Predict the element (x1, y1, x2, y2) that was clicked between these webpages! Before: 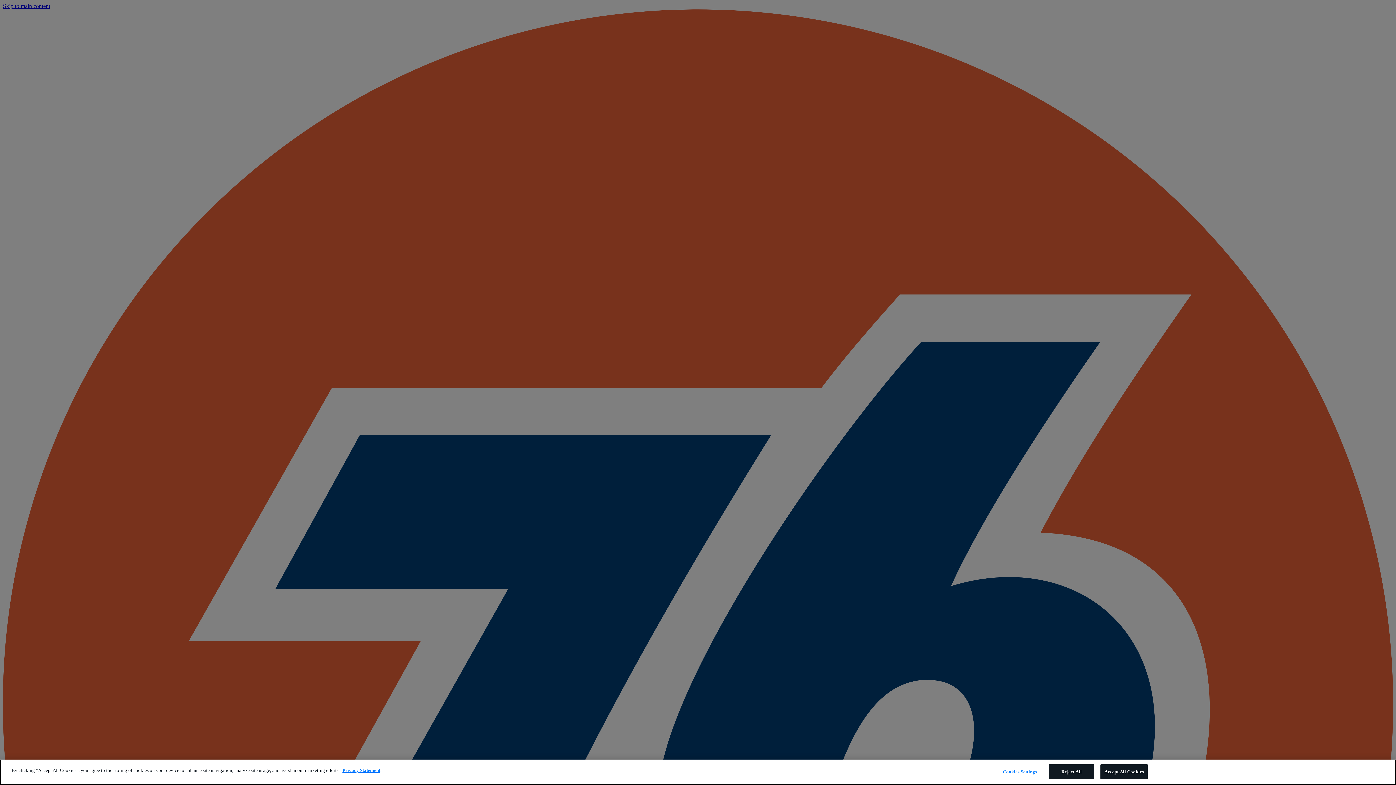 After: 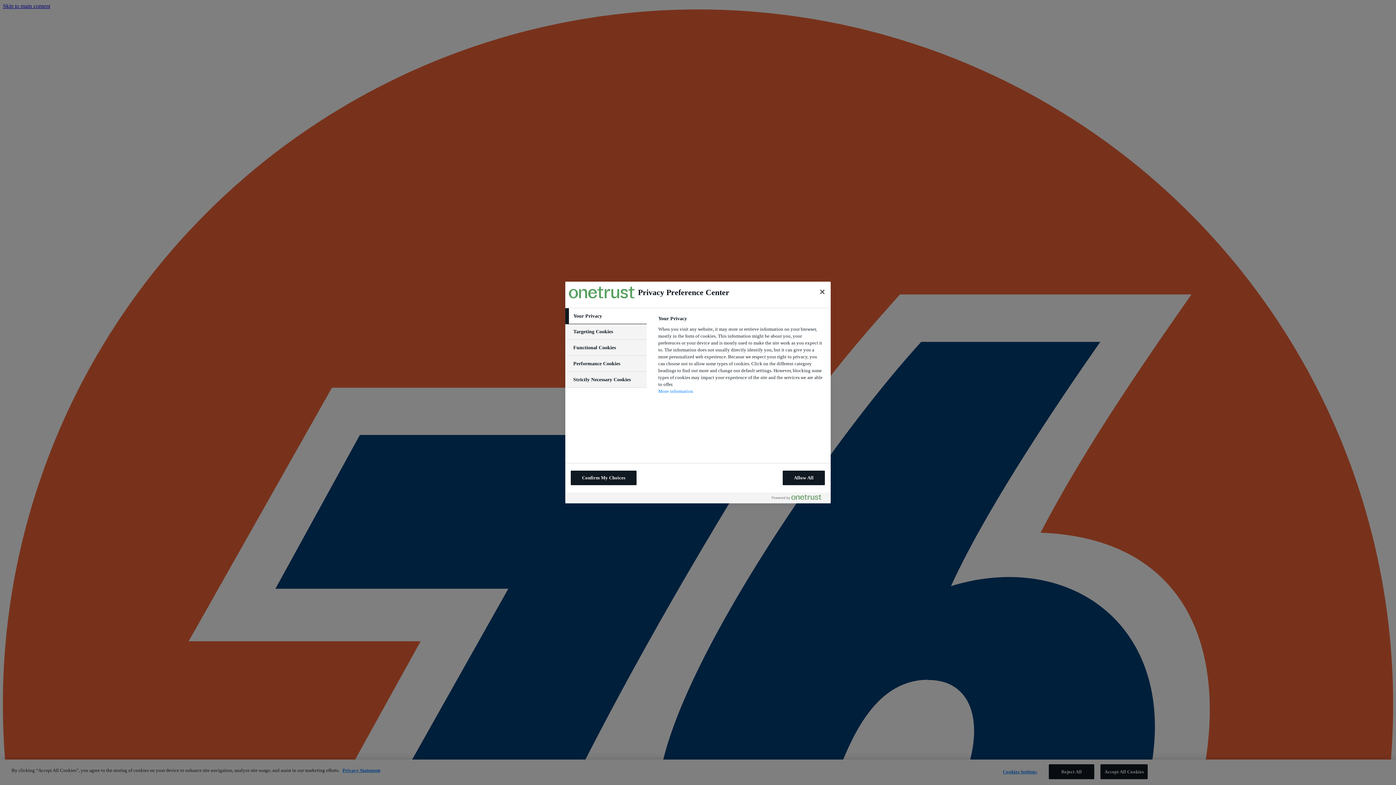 Action: bbox: (997, 765, 1042, 779) label: Cookies Settings